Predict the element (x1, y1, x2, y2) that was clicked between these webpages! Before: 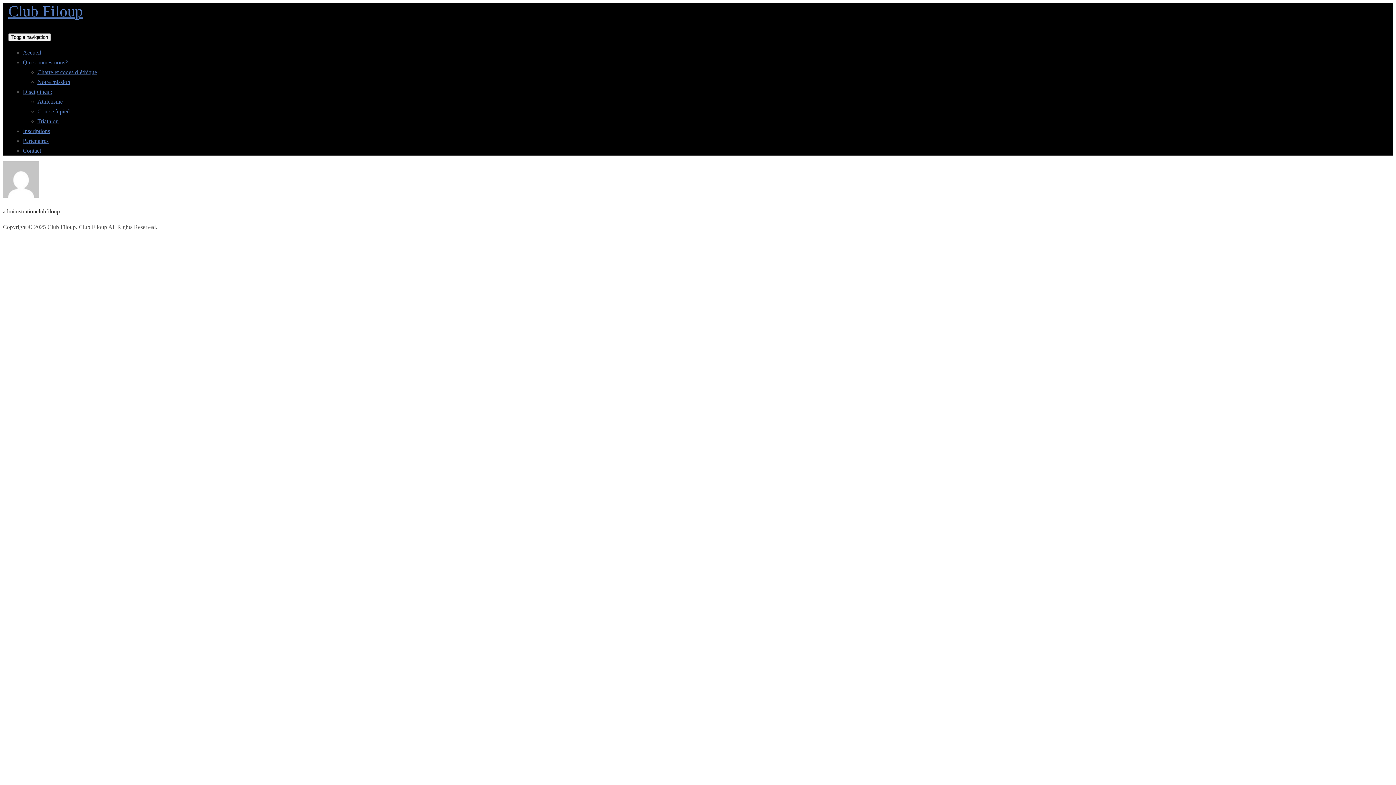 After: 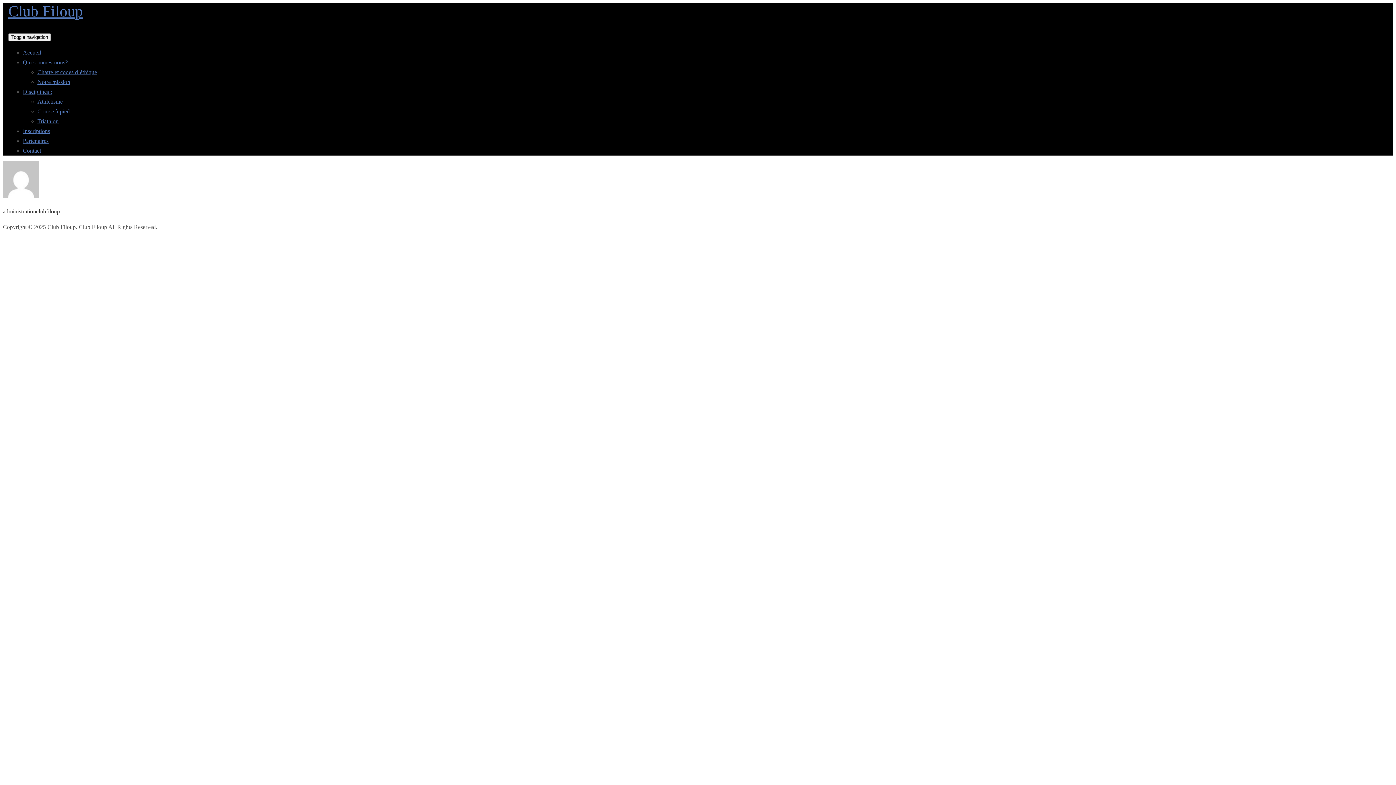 Action: bbox: (22, 137, 48, 144) label: Partenaires